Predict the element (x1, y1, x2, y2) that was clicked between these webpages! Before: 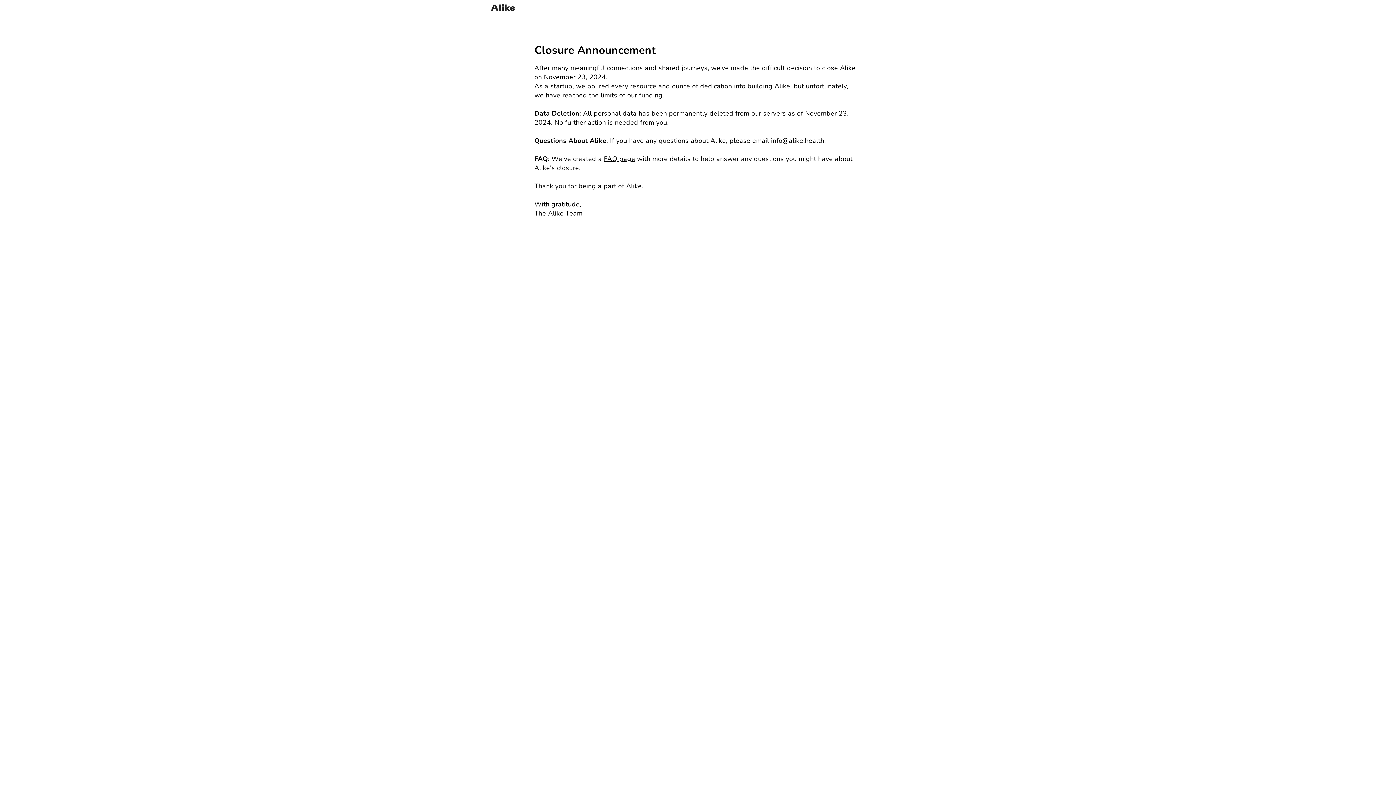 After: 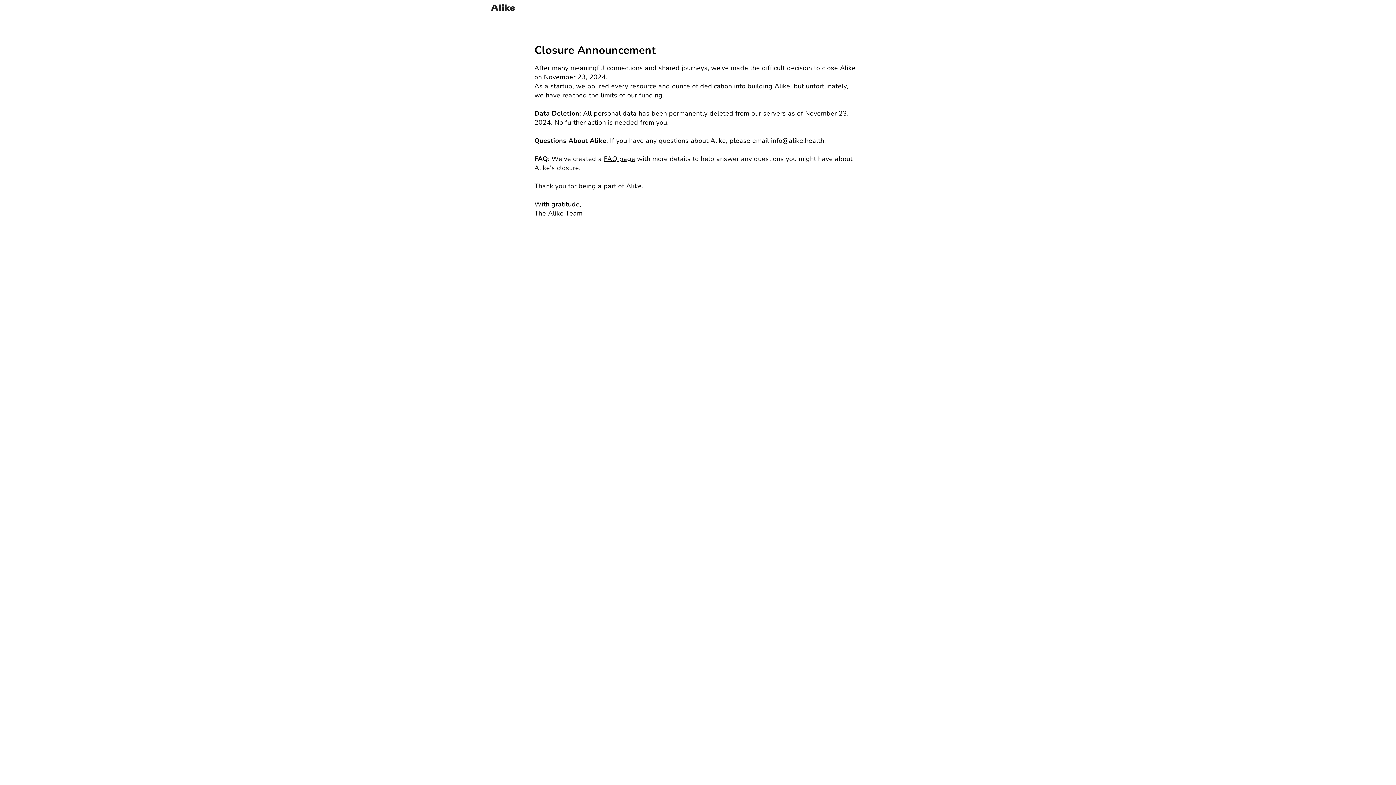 Action: bbox: (454, 3, 522, 11)